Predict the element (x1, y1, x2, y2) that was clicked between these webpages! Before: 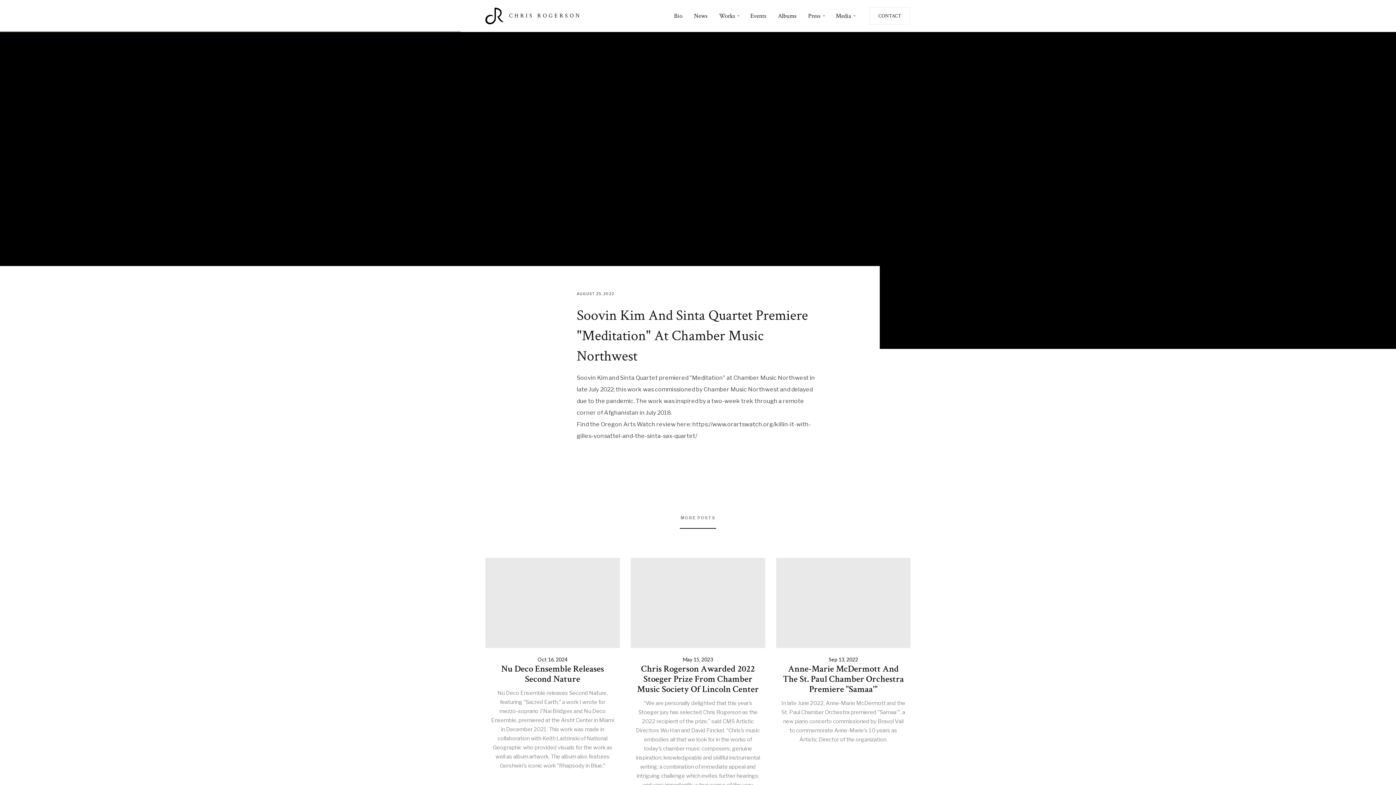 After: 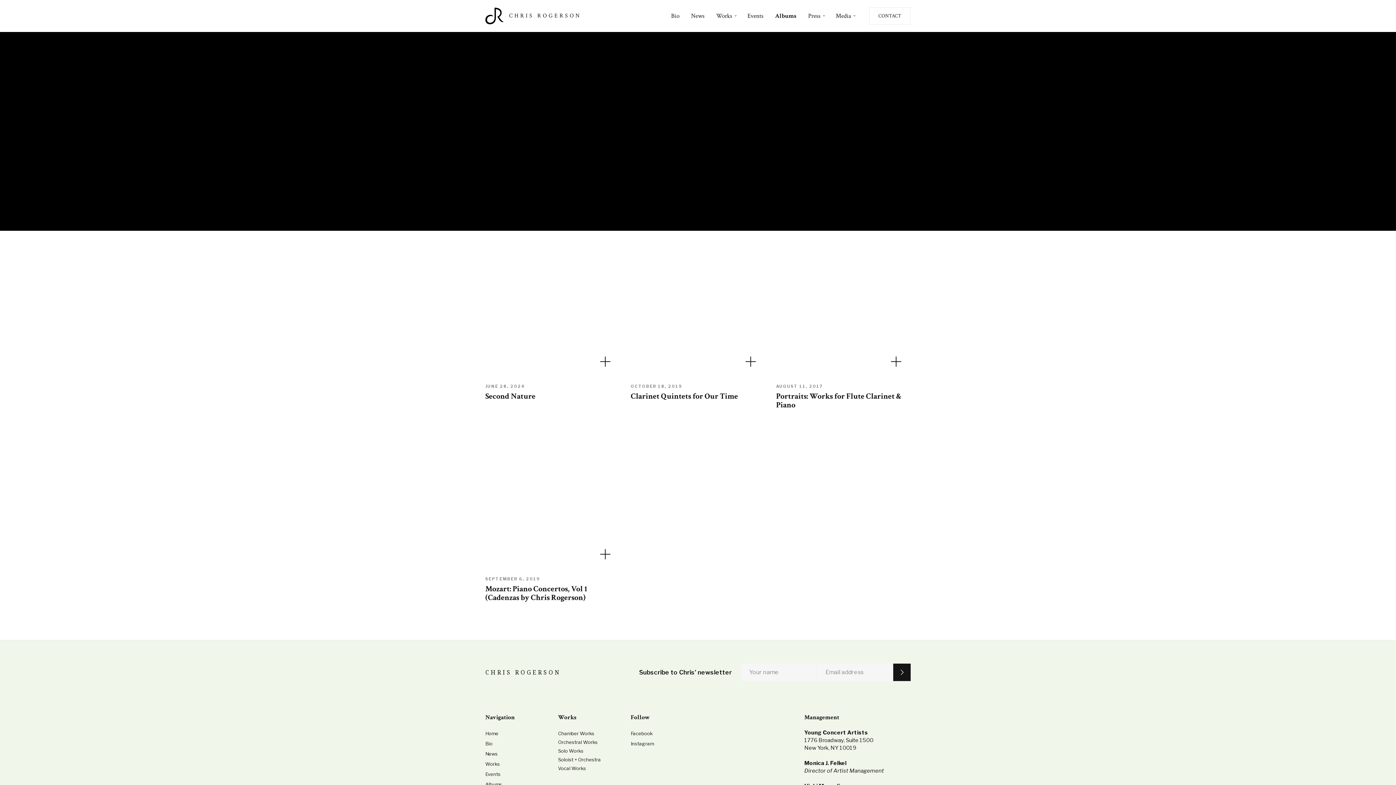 Action: bbox: (772, 0, 802, 32) label: Albums